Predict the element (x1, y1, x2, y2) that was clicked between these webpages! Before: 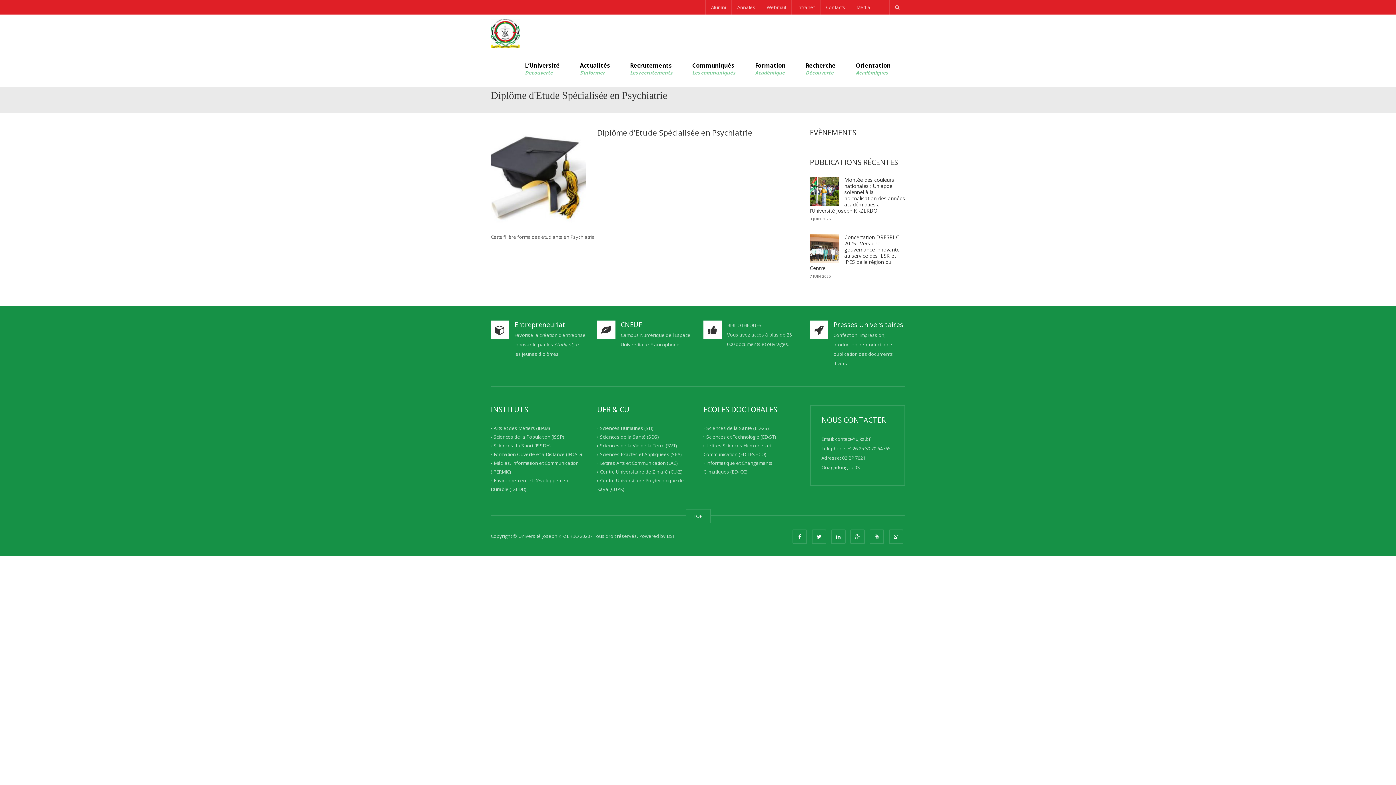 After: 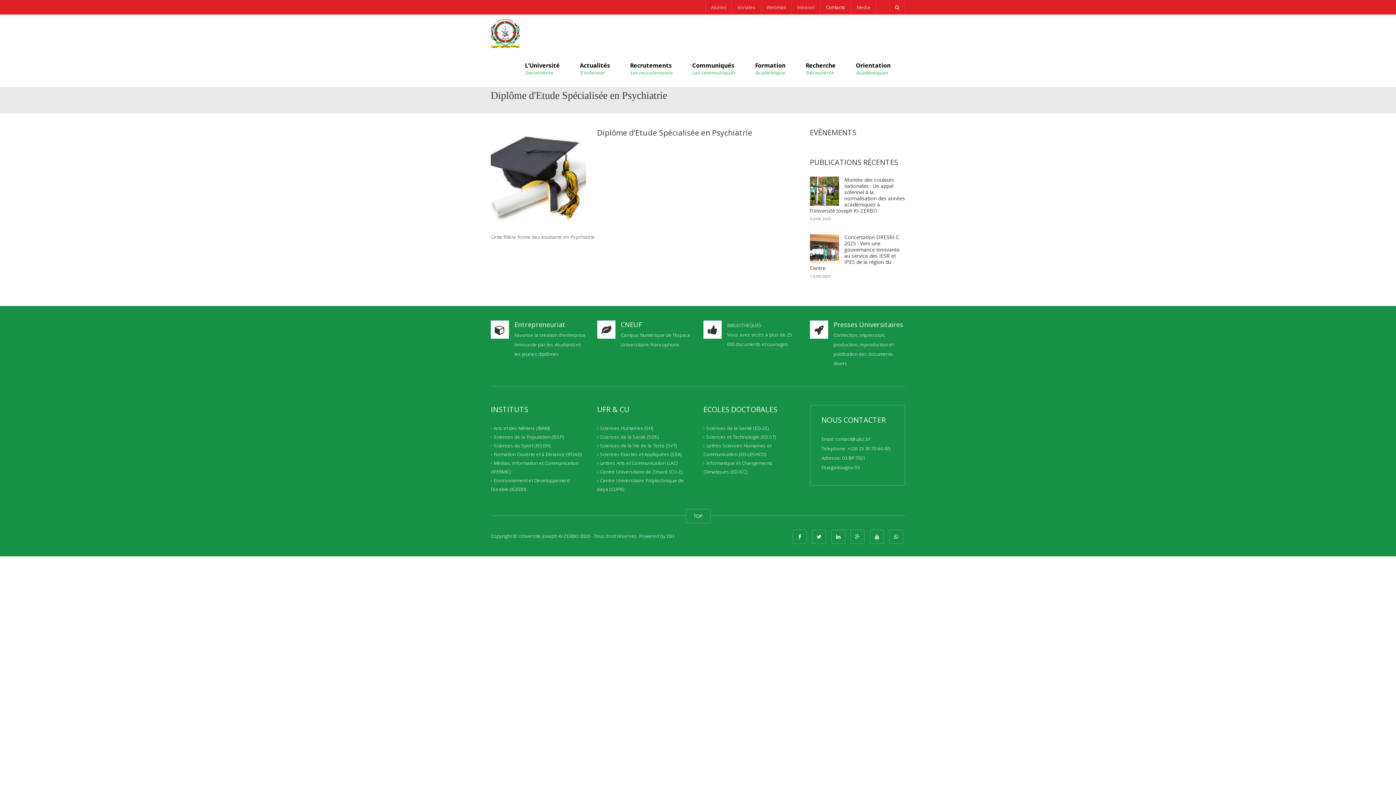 Action: bbox: (820, 0, 850, 14) label: Contacts